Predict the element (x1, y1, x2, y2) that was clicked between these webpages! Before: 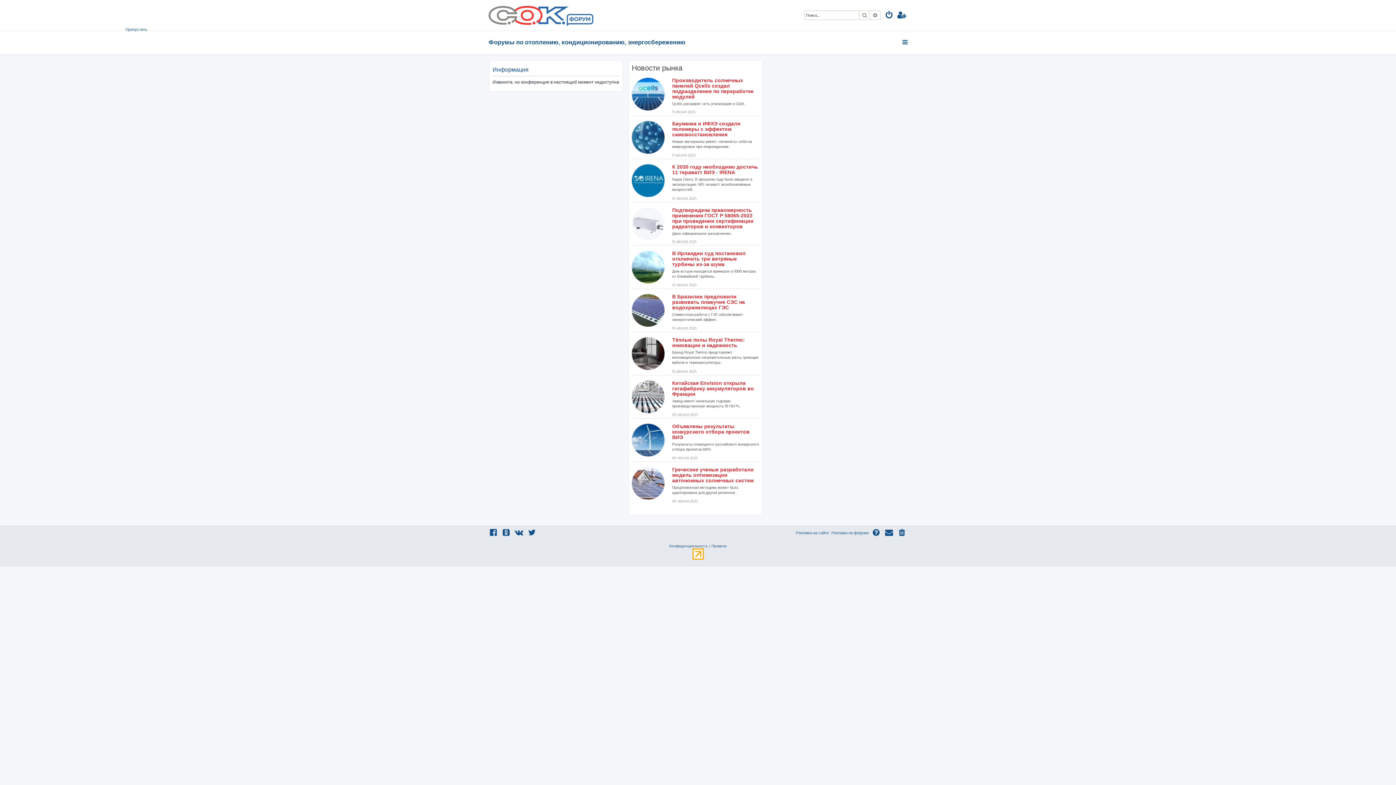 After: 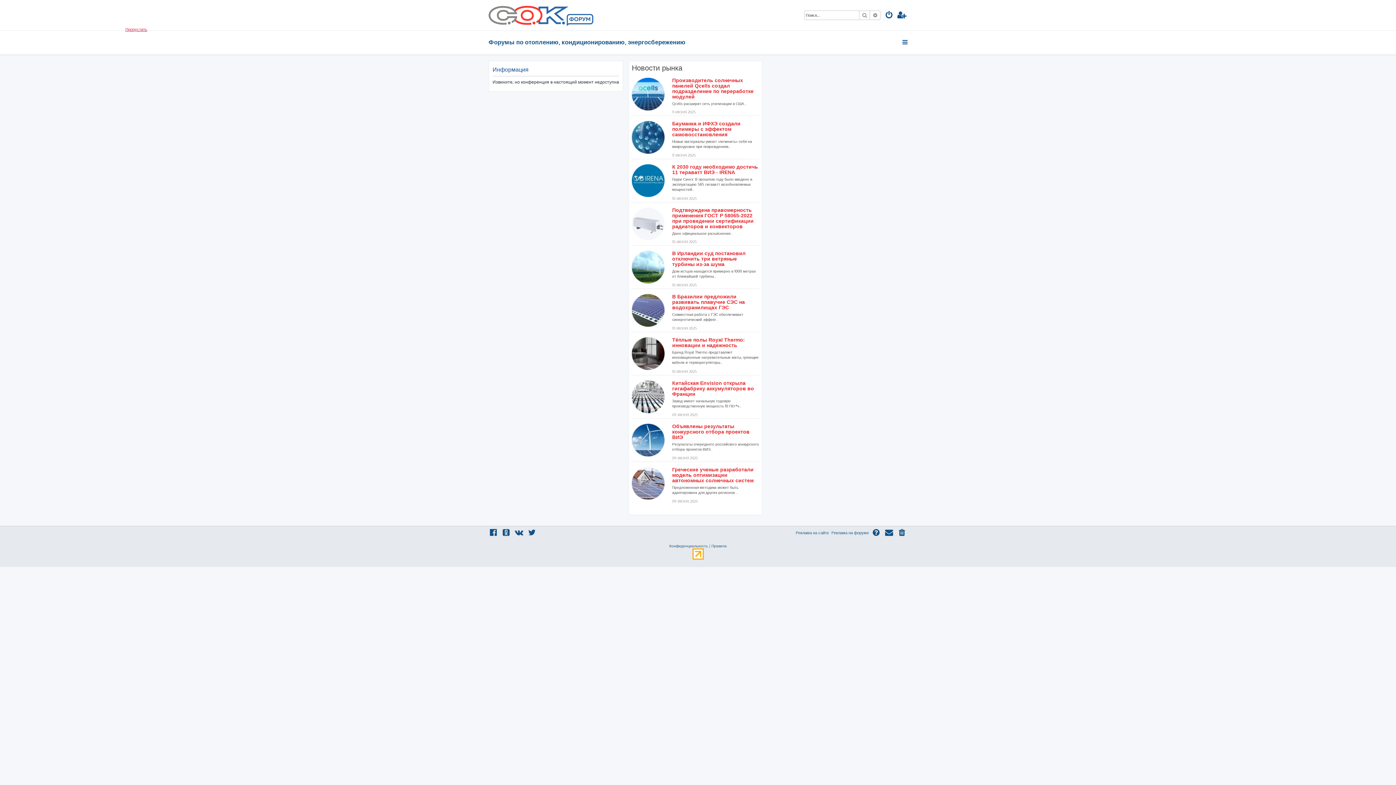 Action: label: Пропустить bbox: (125, 26, 147, 32)